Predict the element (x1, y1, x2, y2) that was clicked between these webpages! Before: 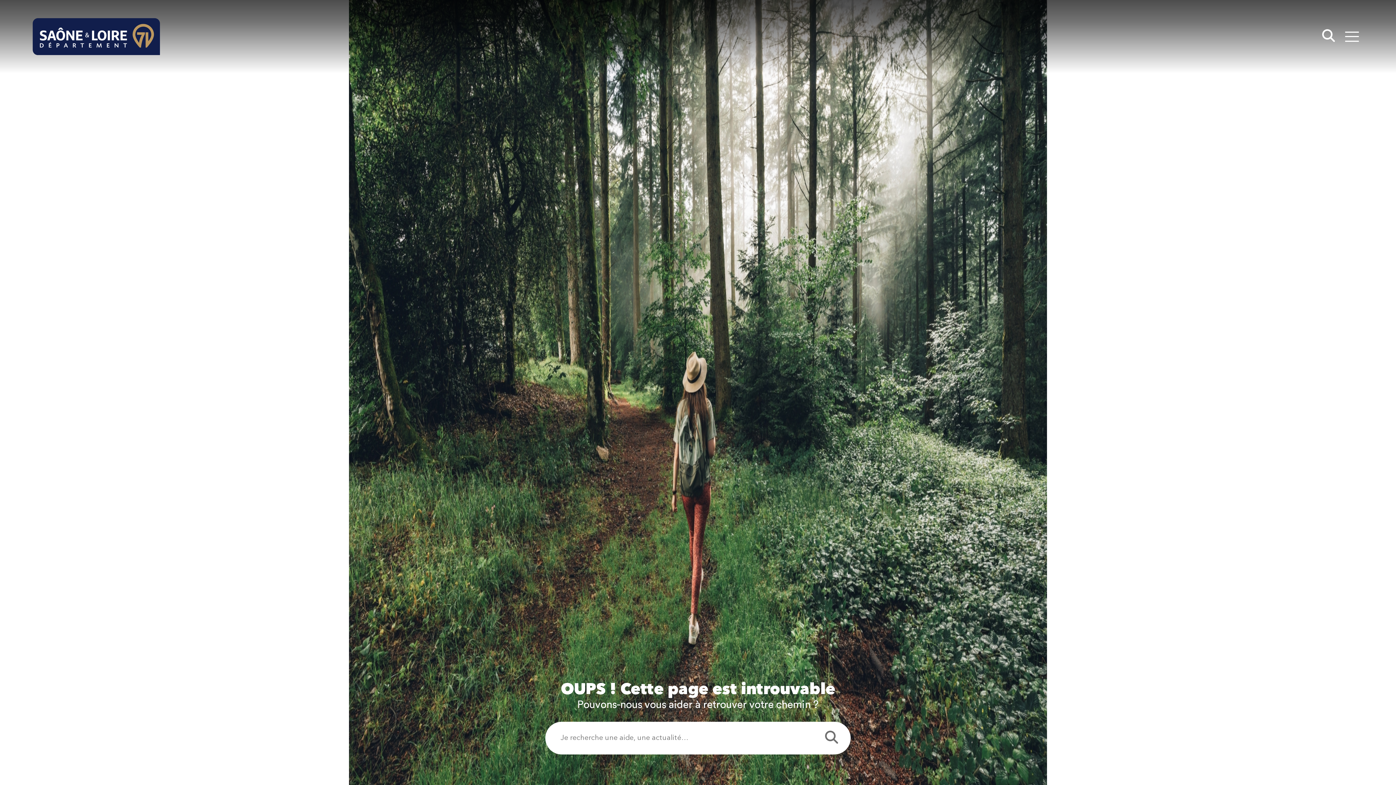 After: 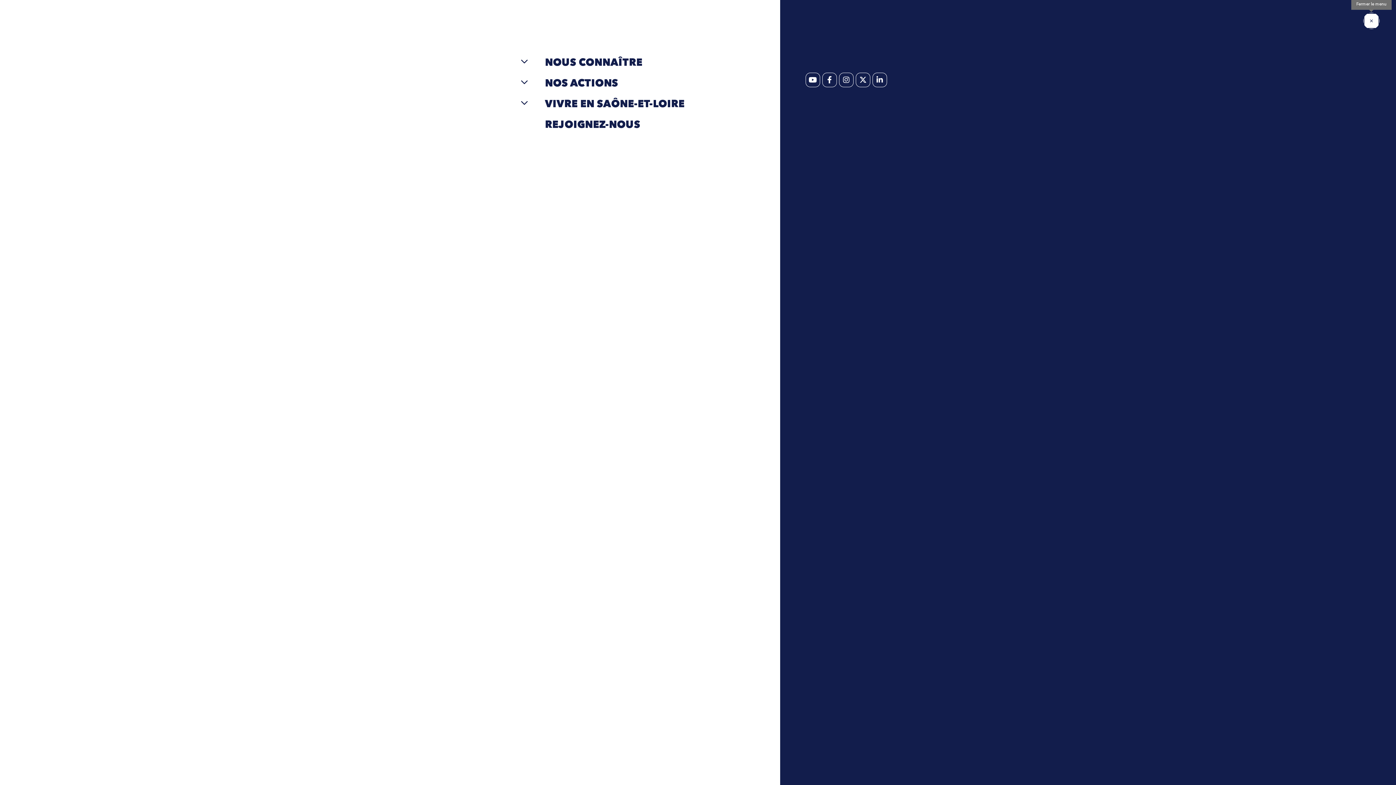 Action: bbox: (1340, 24, 1363, 47) label: Menu - fenêtre modale